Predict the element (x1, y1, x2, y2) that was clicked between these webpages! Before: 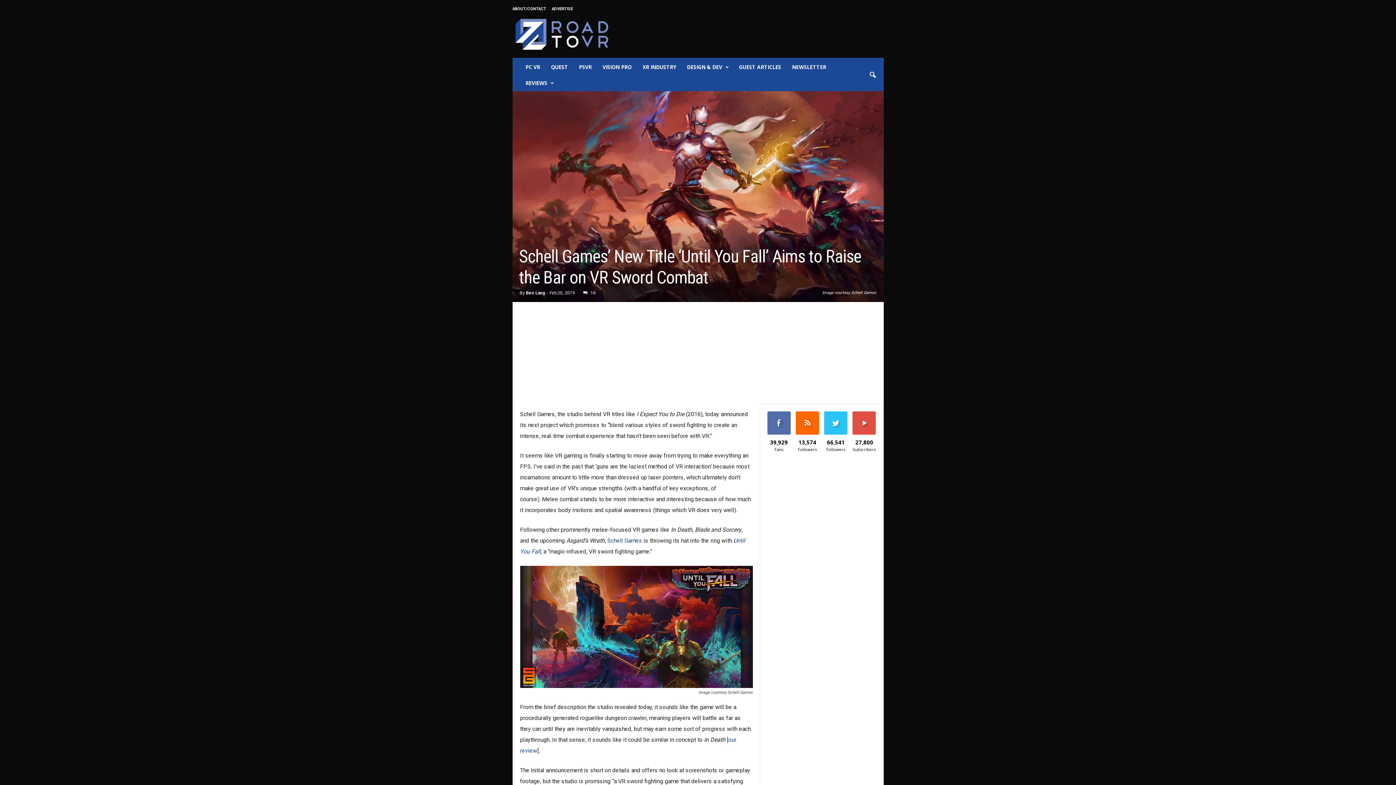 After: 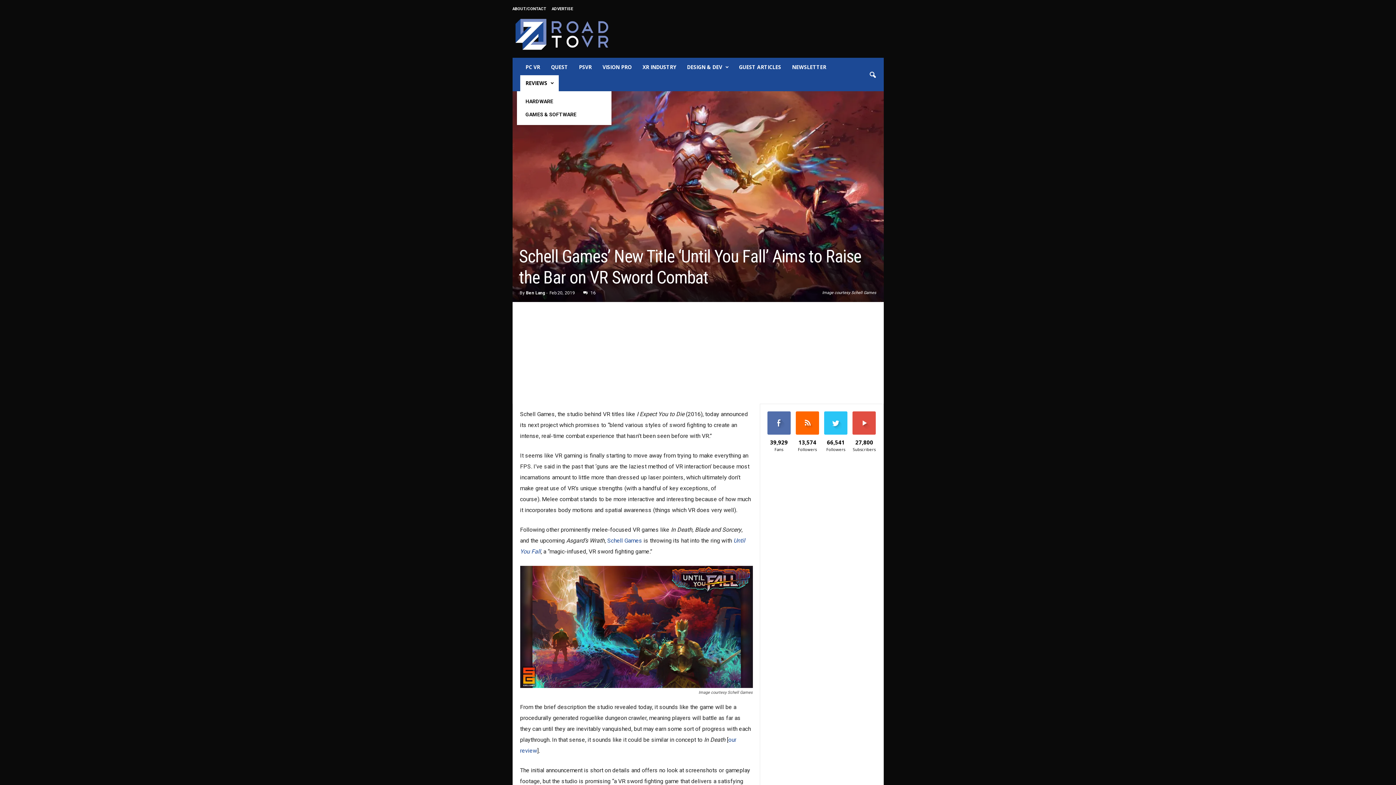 Action: bbox: (520, 75, 558, 91) label: REVIEWS